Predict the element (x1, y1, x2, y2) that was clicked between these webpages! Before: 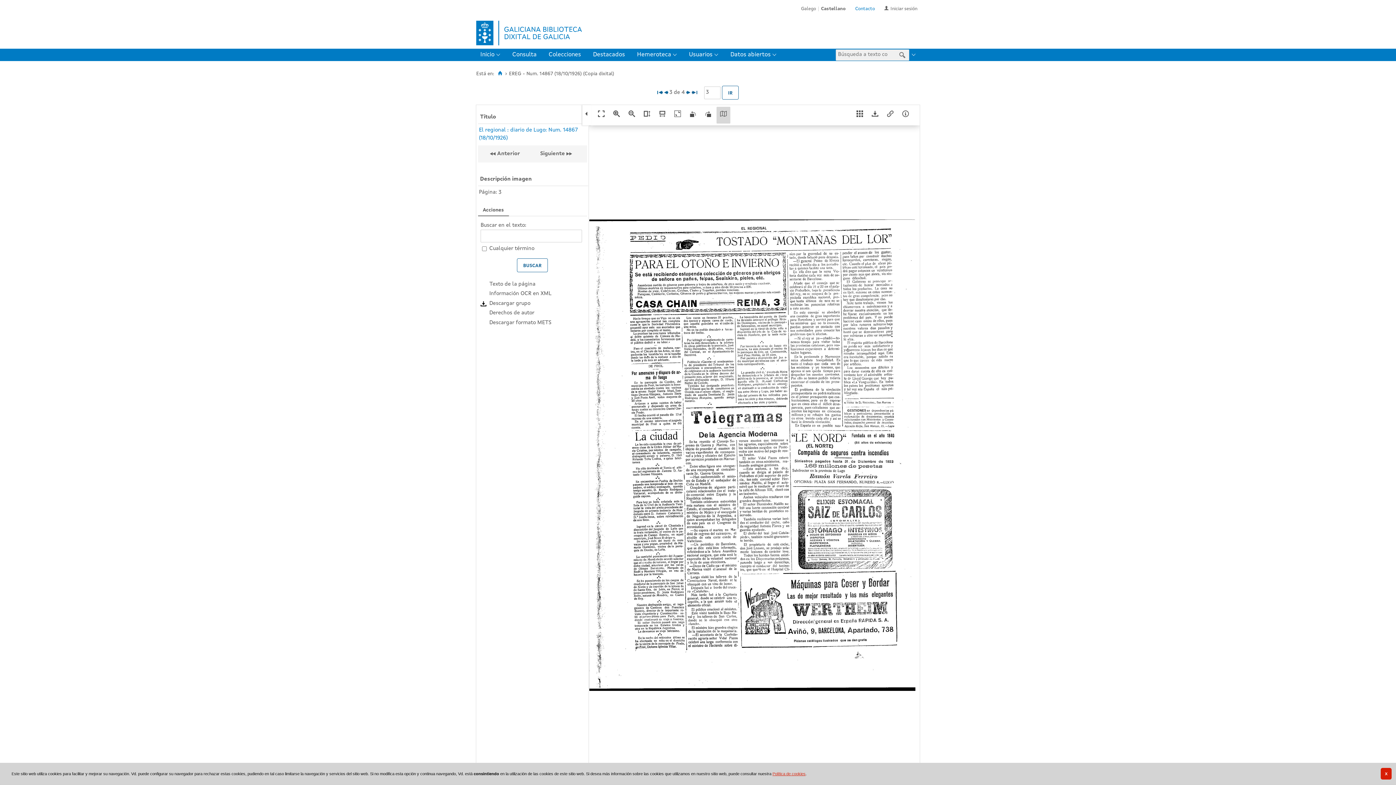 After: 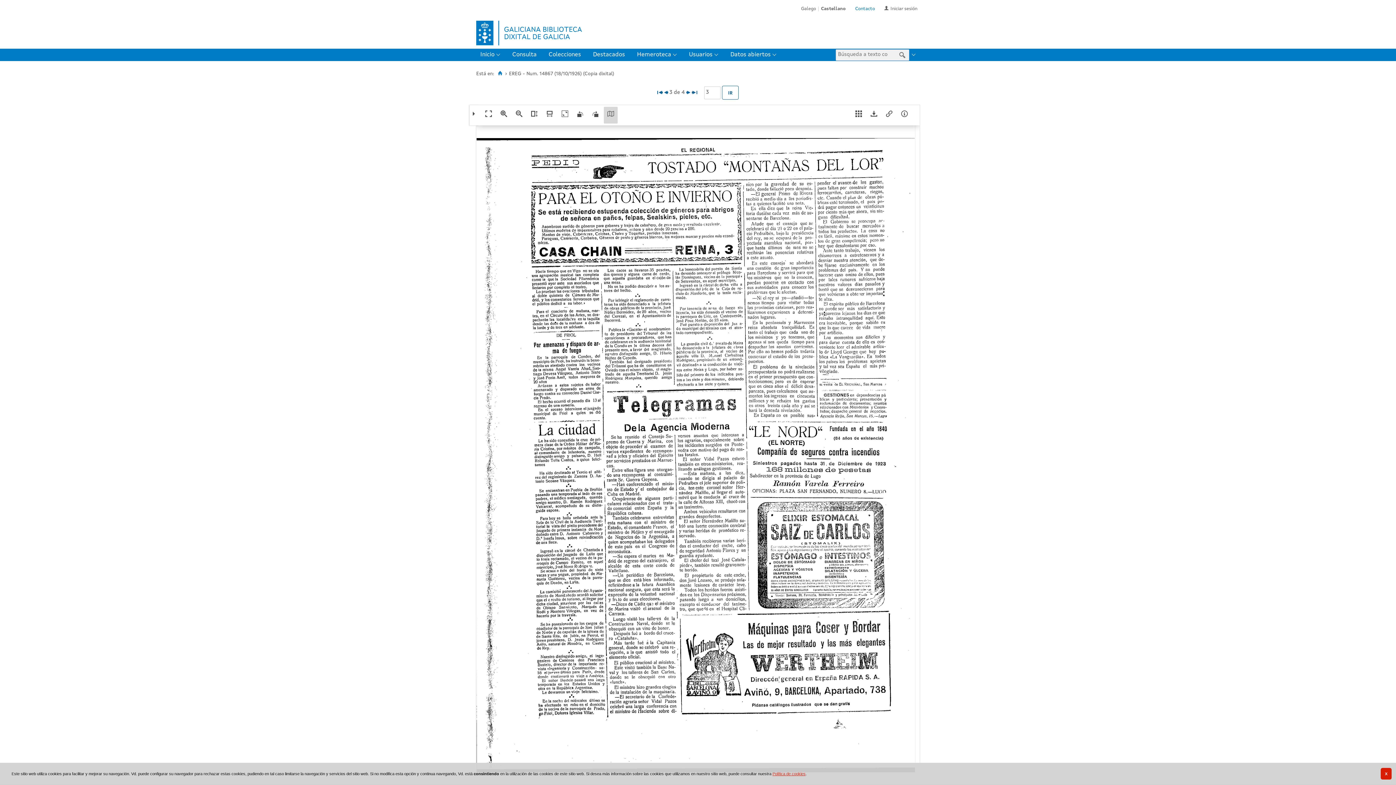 Action: bbox: (582, 104, 591, 125)